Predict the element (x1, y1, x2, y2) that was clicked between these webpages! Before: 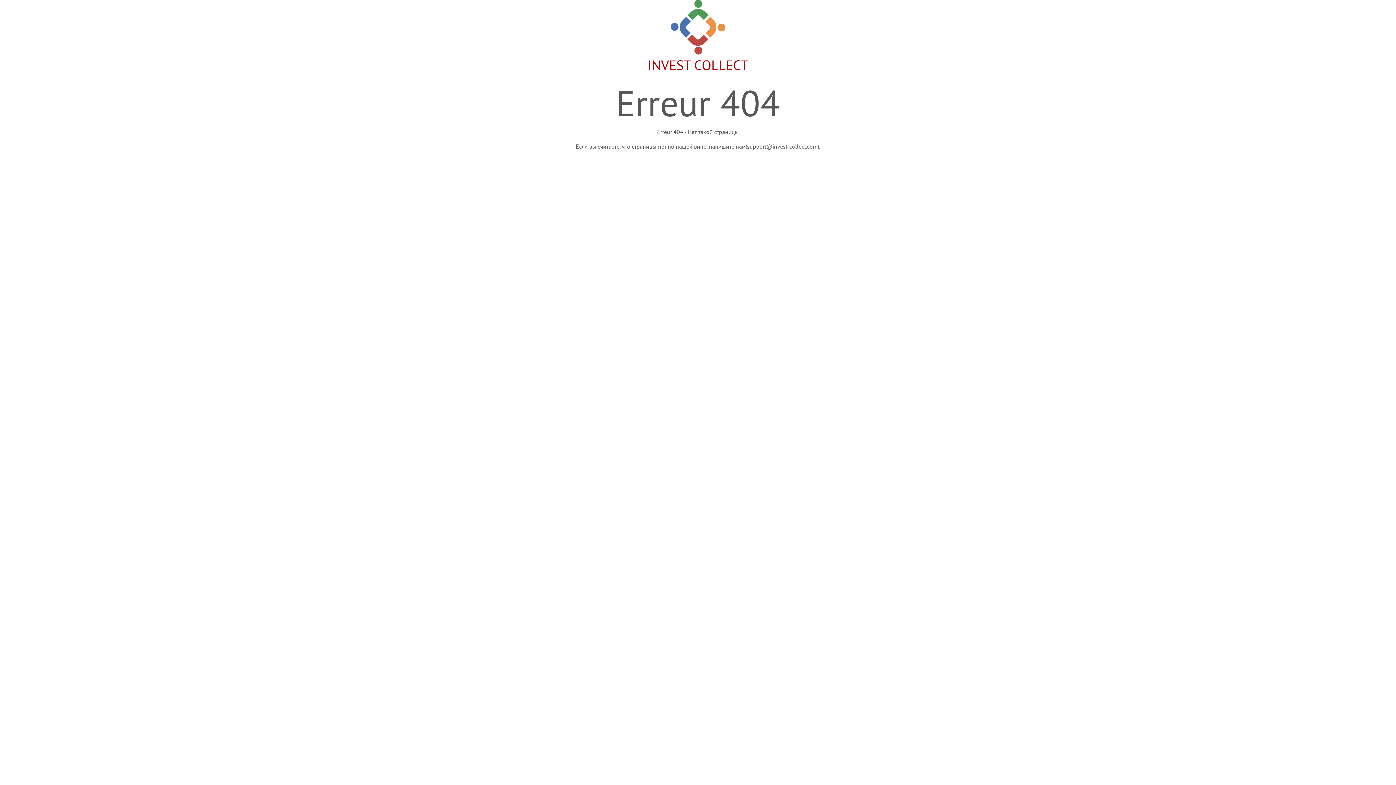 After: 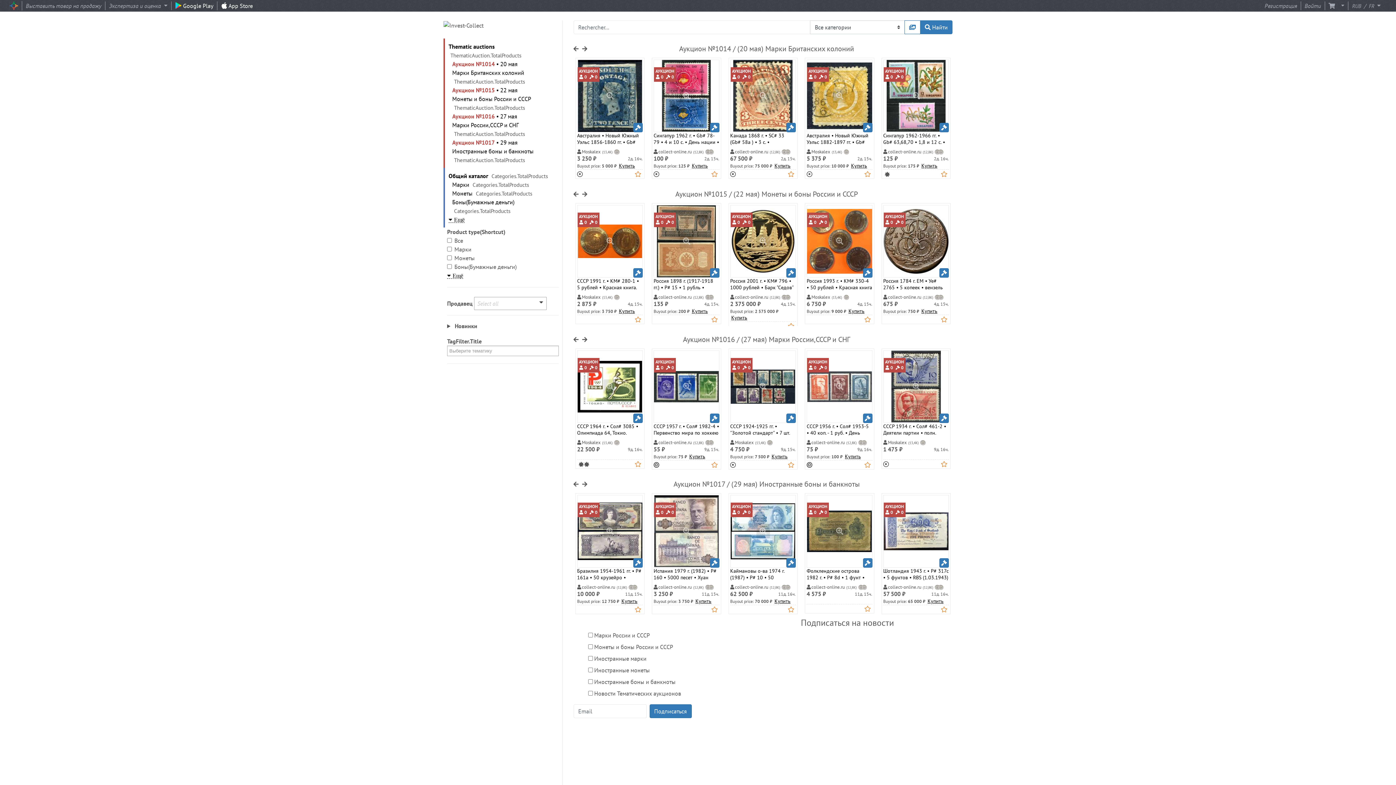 Action: label: 
INVEST COLLECT bbox: (647, 16, 748, 73)